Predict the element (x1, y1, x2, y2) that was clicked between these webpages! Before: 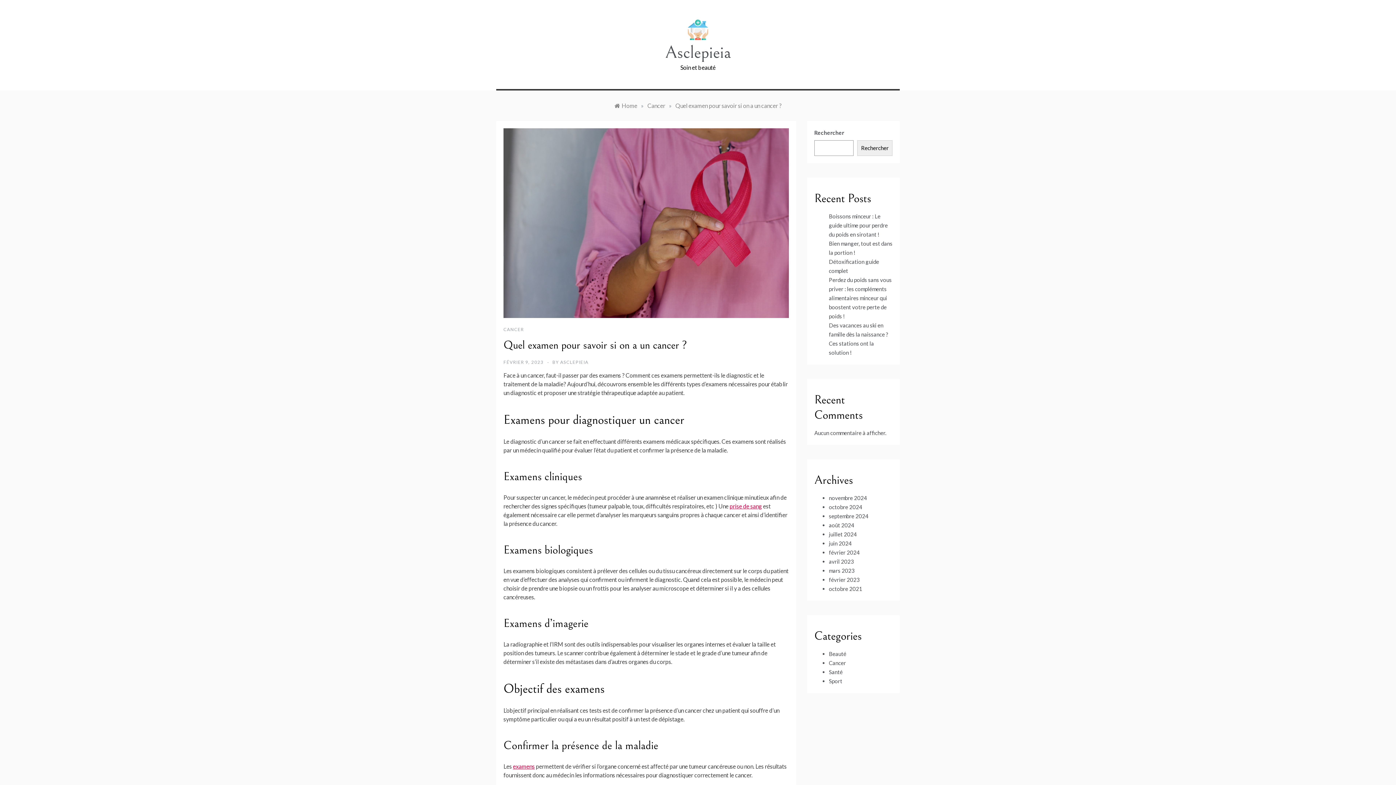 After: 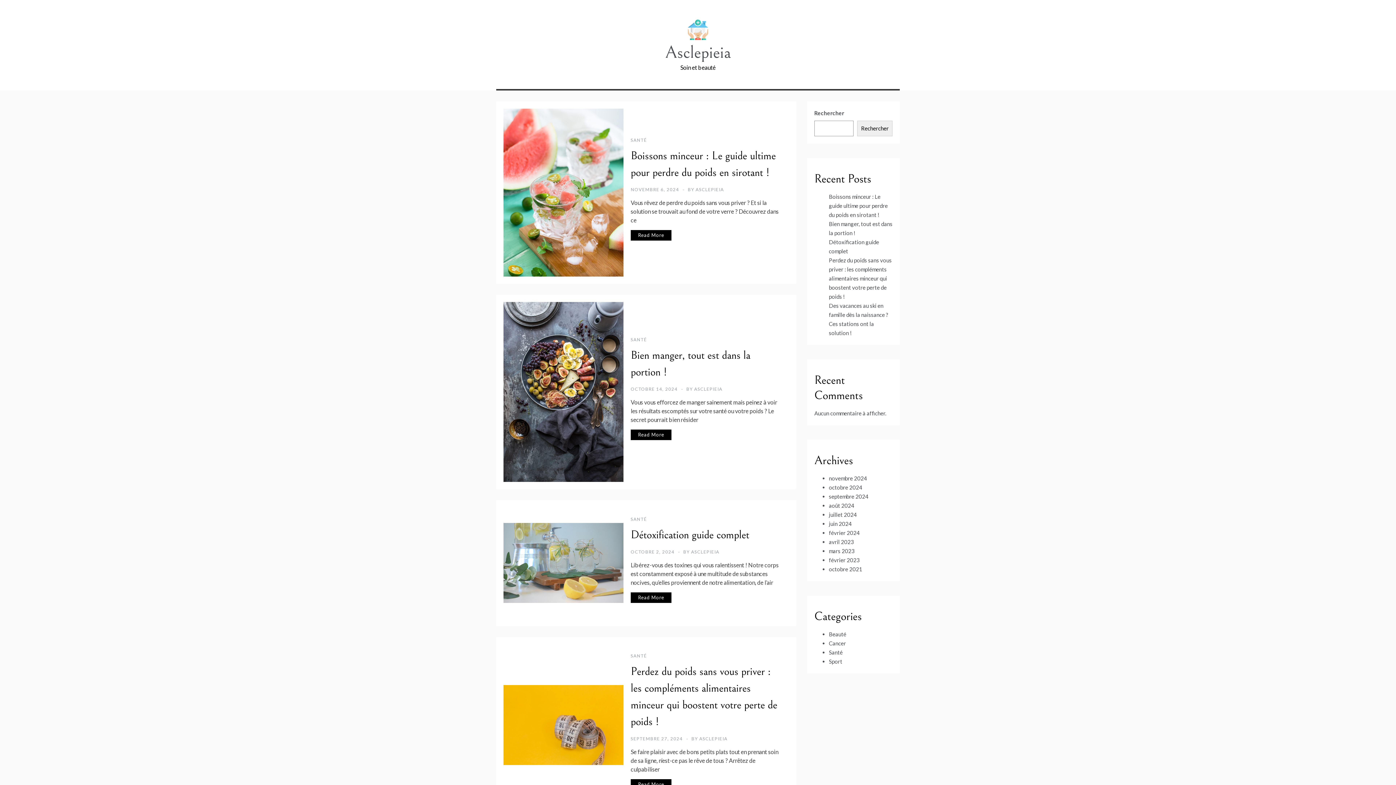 Action: label: Asclepieia bbox: (665, 42, 731, 62)